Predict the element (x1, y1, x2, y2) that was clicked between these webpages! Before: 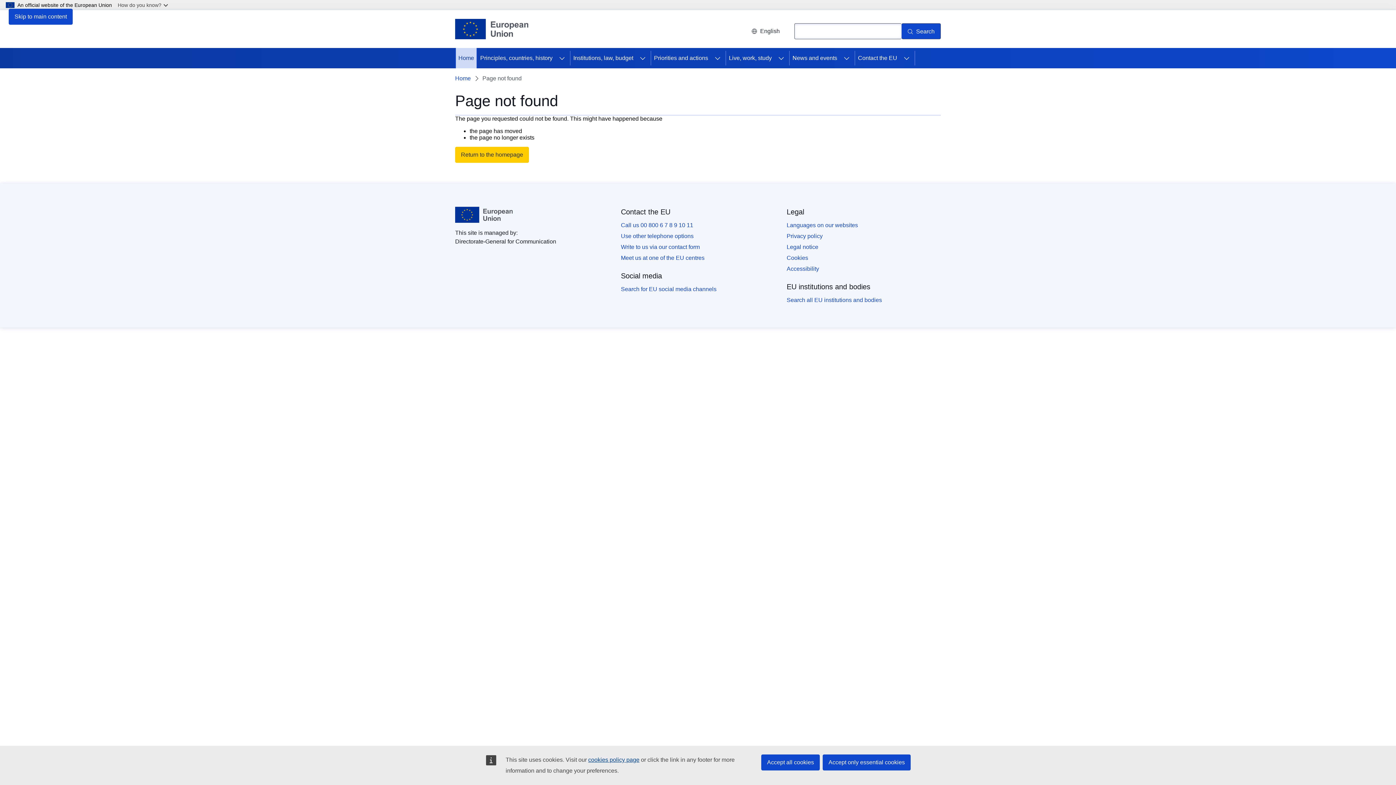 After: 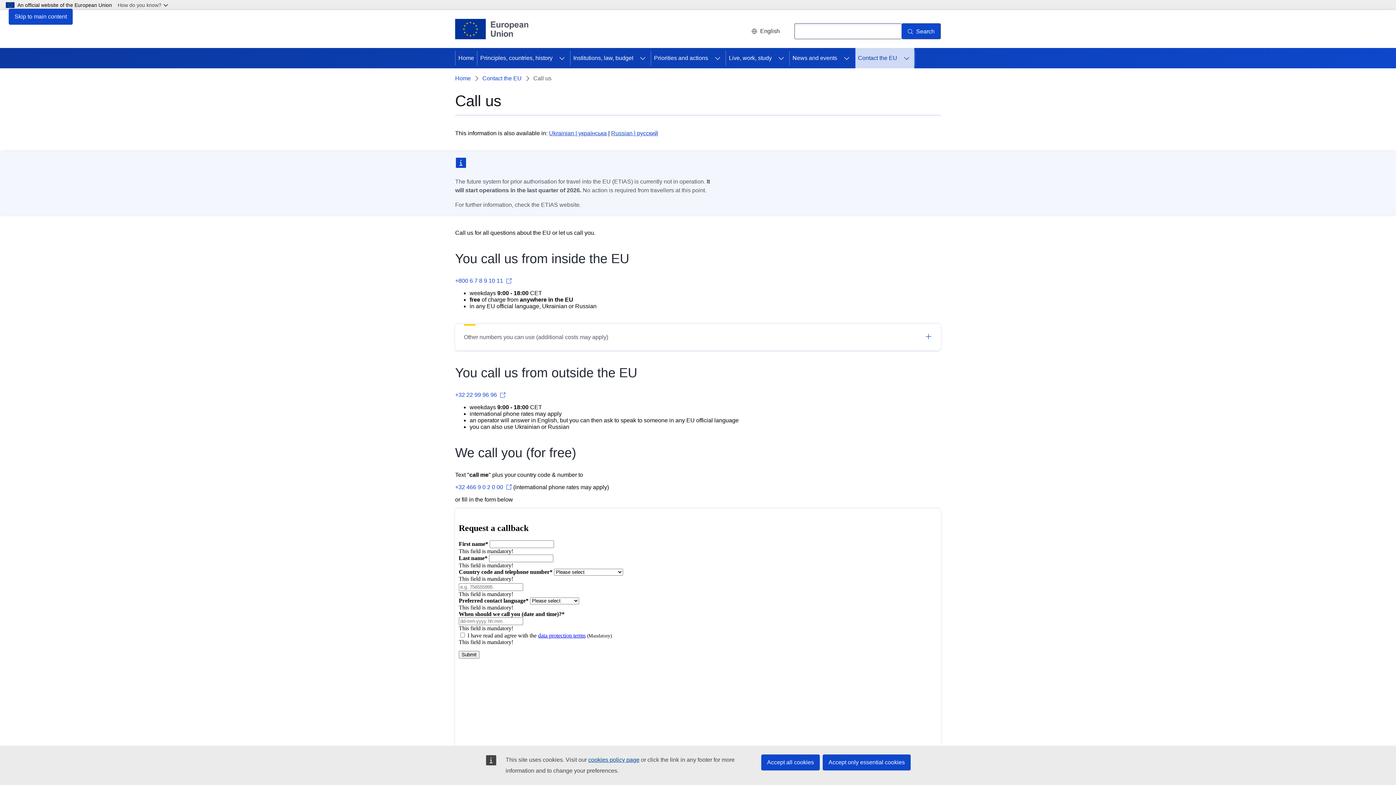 Action: label: Use other telephone options bbox: (621, 232, 693, 240)